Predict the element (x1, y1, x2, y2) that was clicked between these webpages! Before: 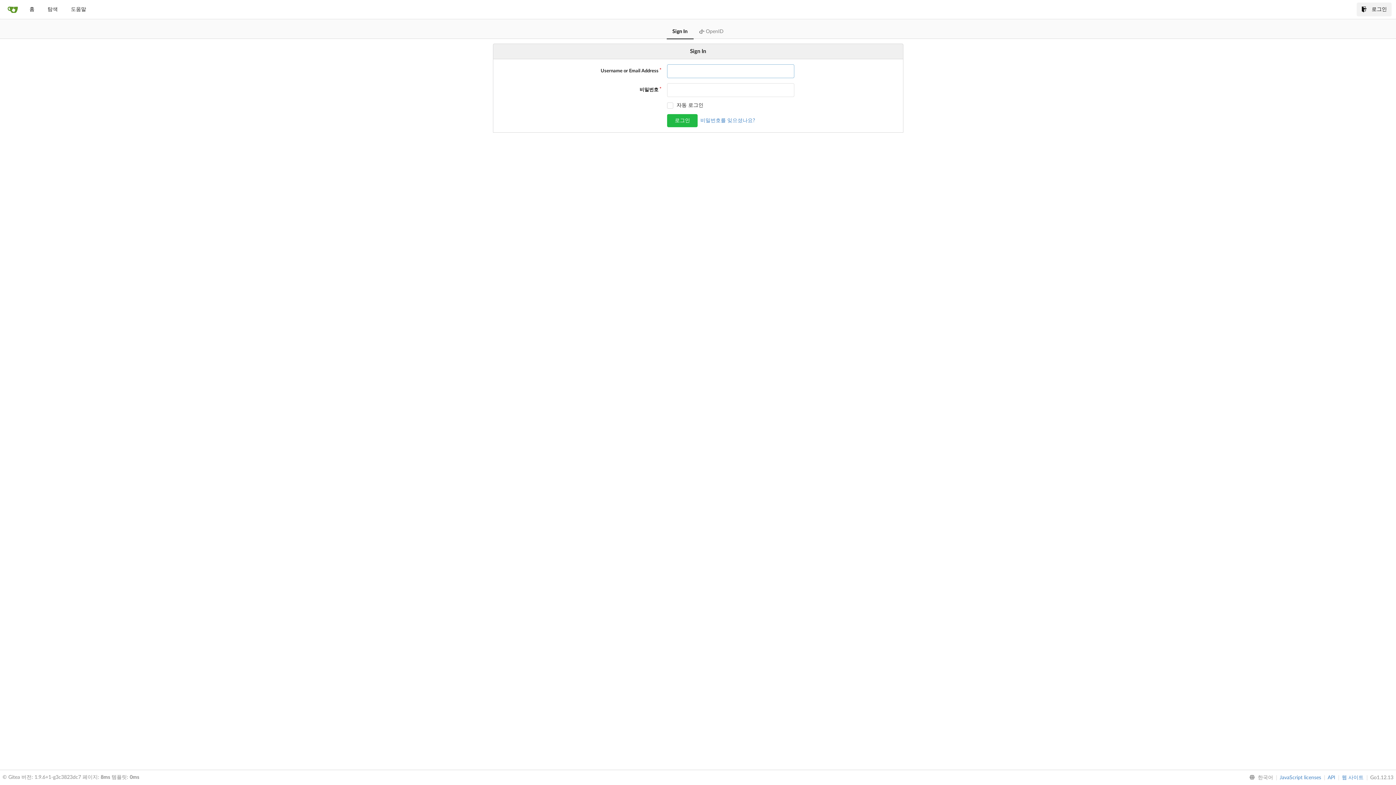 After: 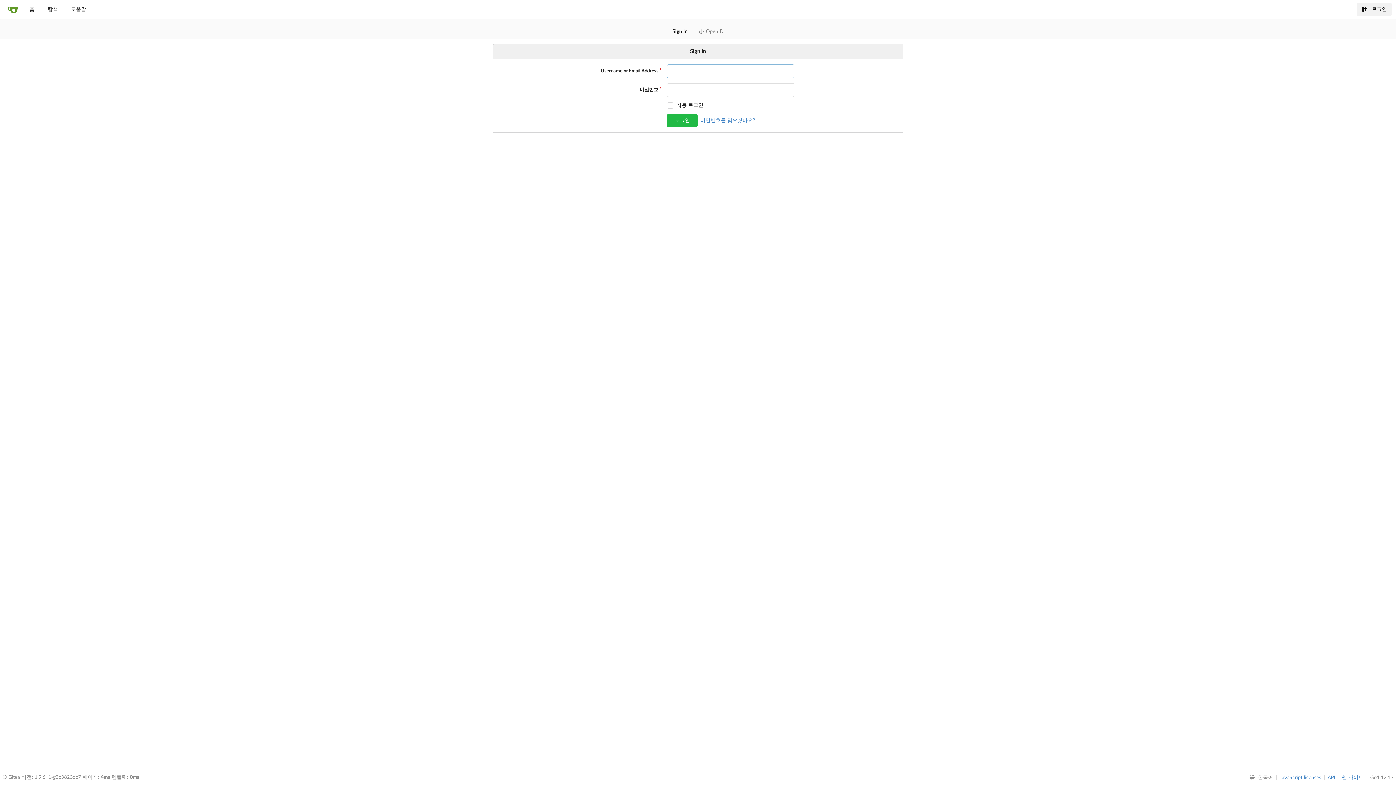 Action: bbox: (42, 2, 62, 16) label: 탐색